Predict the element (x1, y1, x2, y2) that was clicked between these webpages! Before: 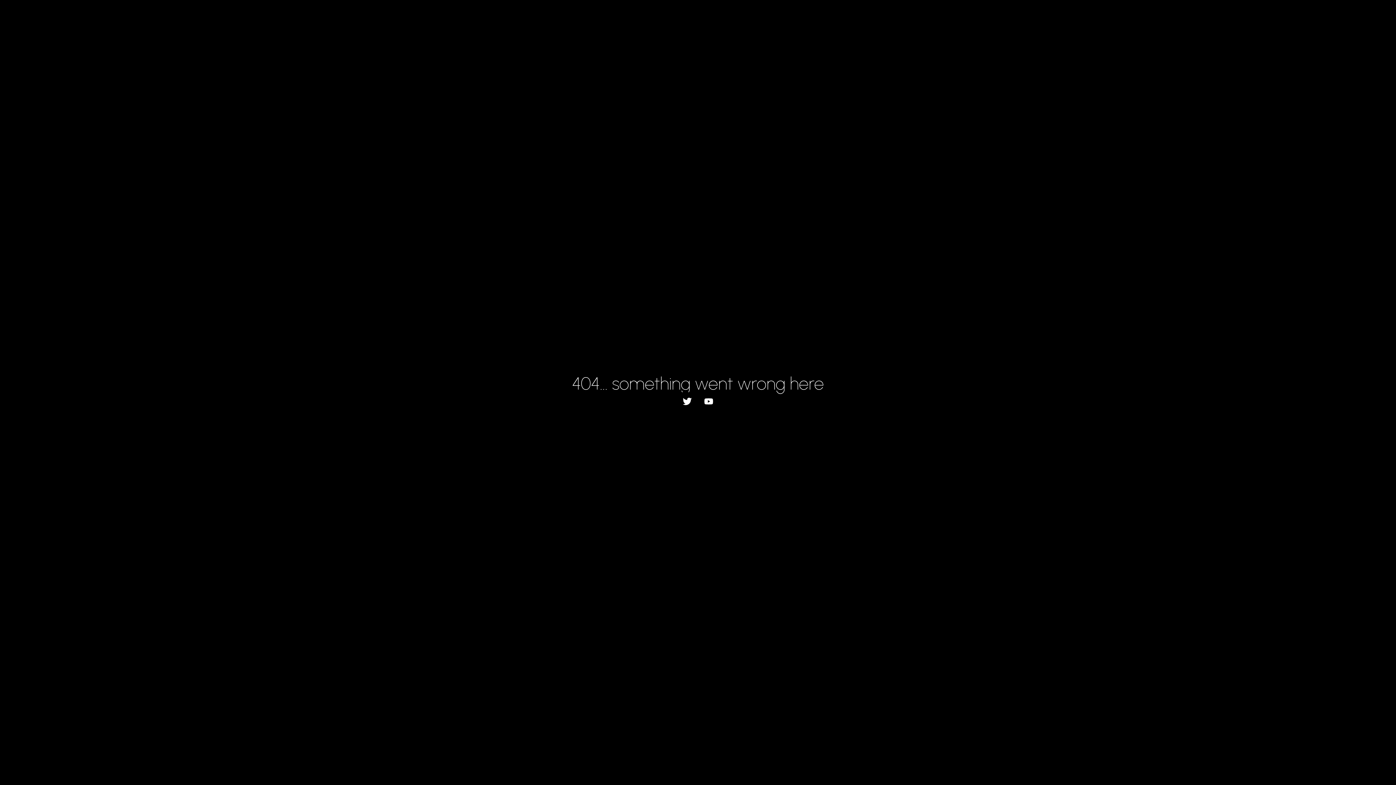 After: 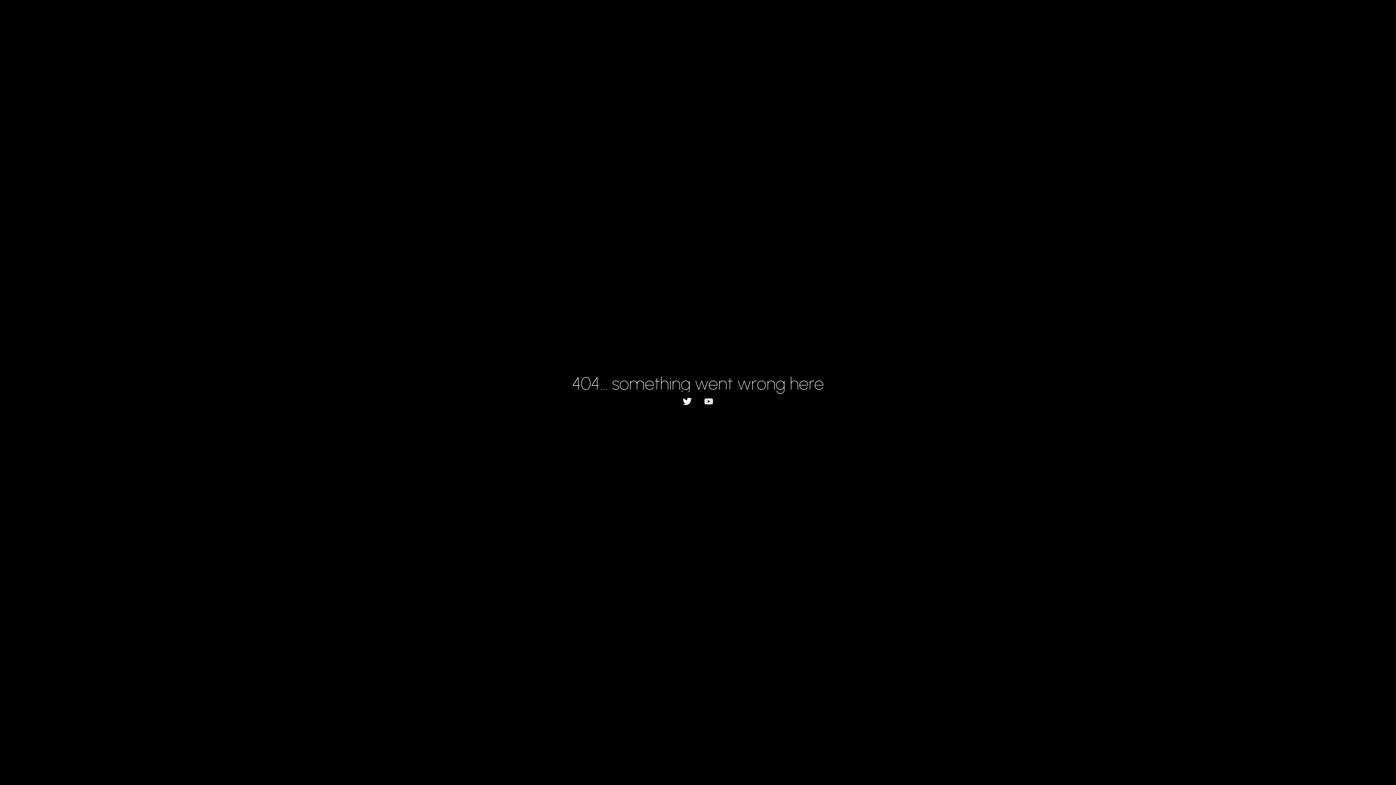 Action: bbox: (699, 392, 718, 410) label: Youtube